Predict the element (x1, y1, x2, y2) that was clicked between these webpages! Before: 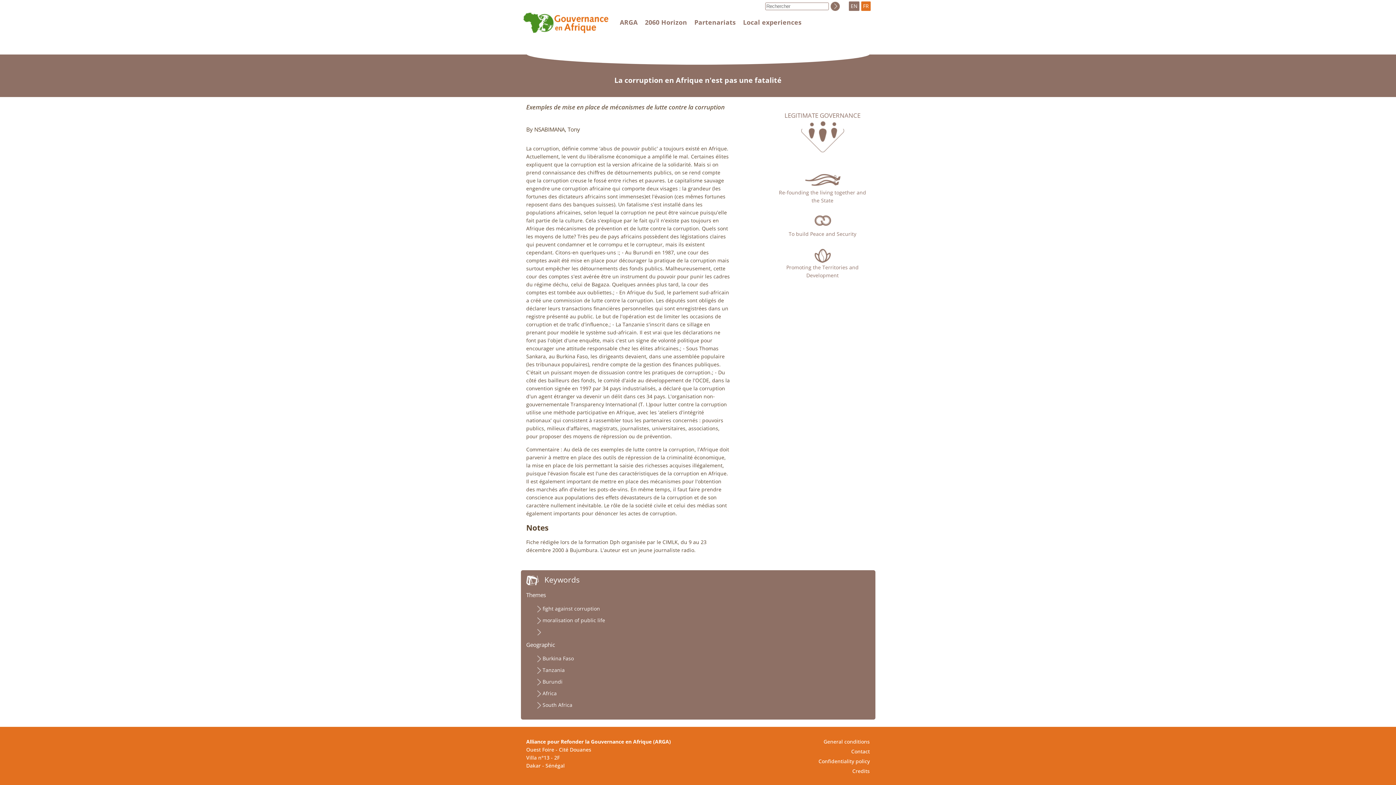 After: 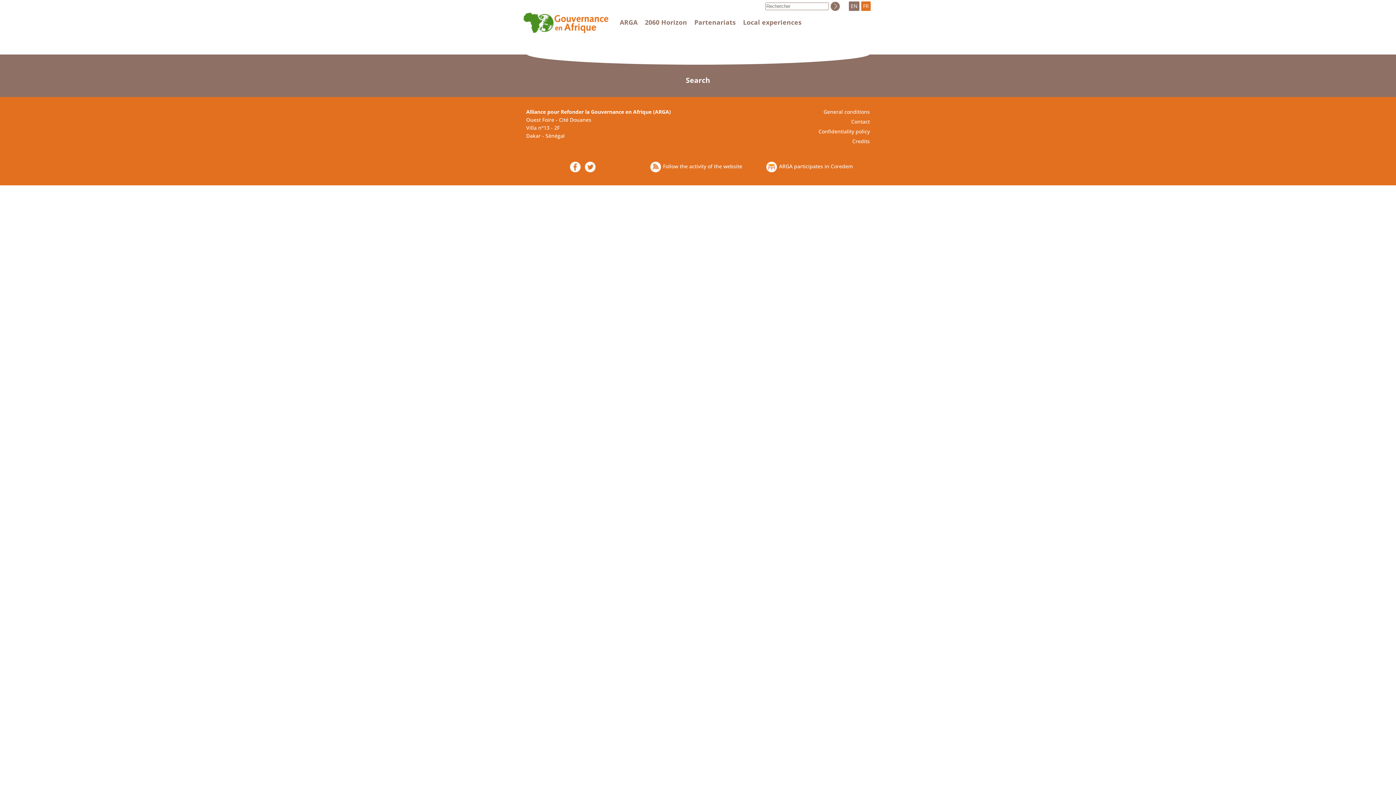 Action: bbox: (830, 1, 840, 10)